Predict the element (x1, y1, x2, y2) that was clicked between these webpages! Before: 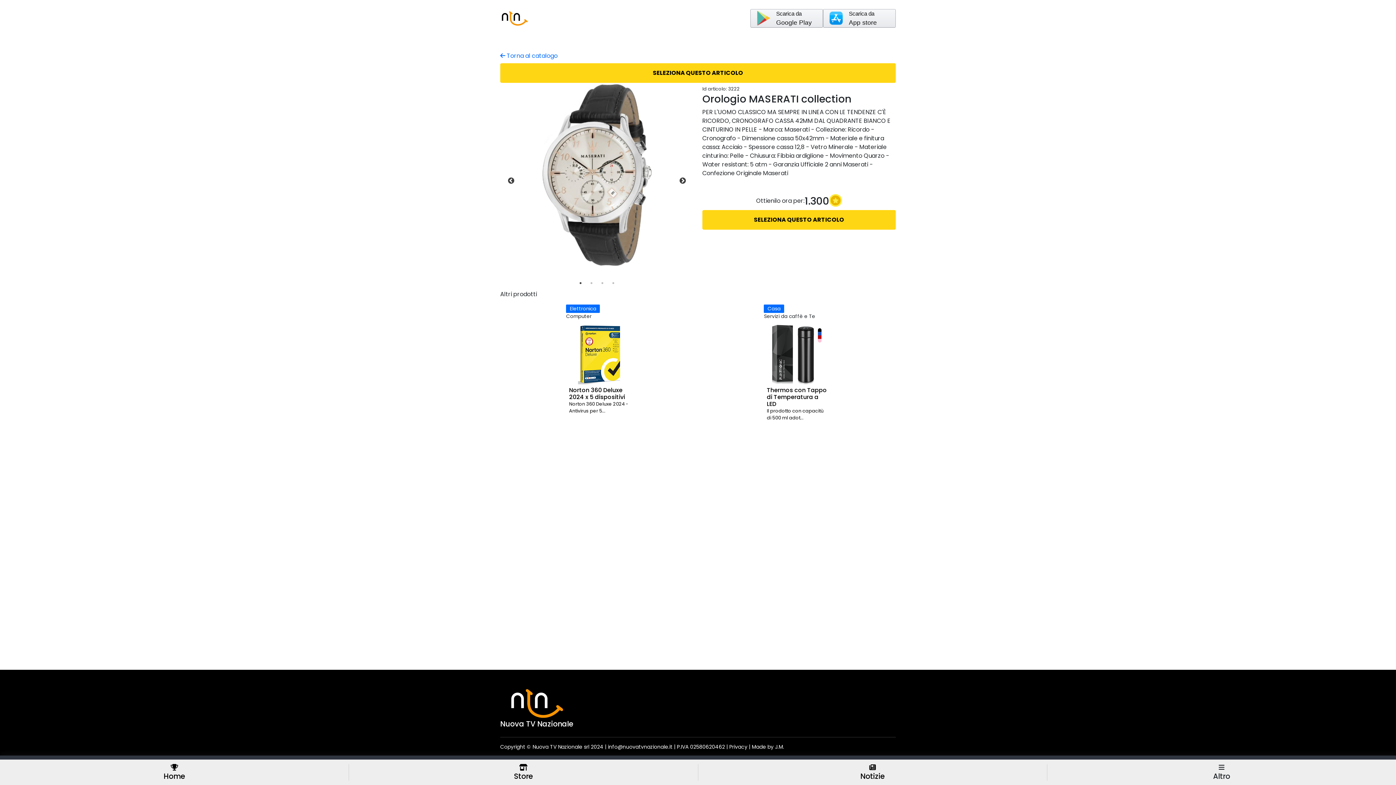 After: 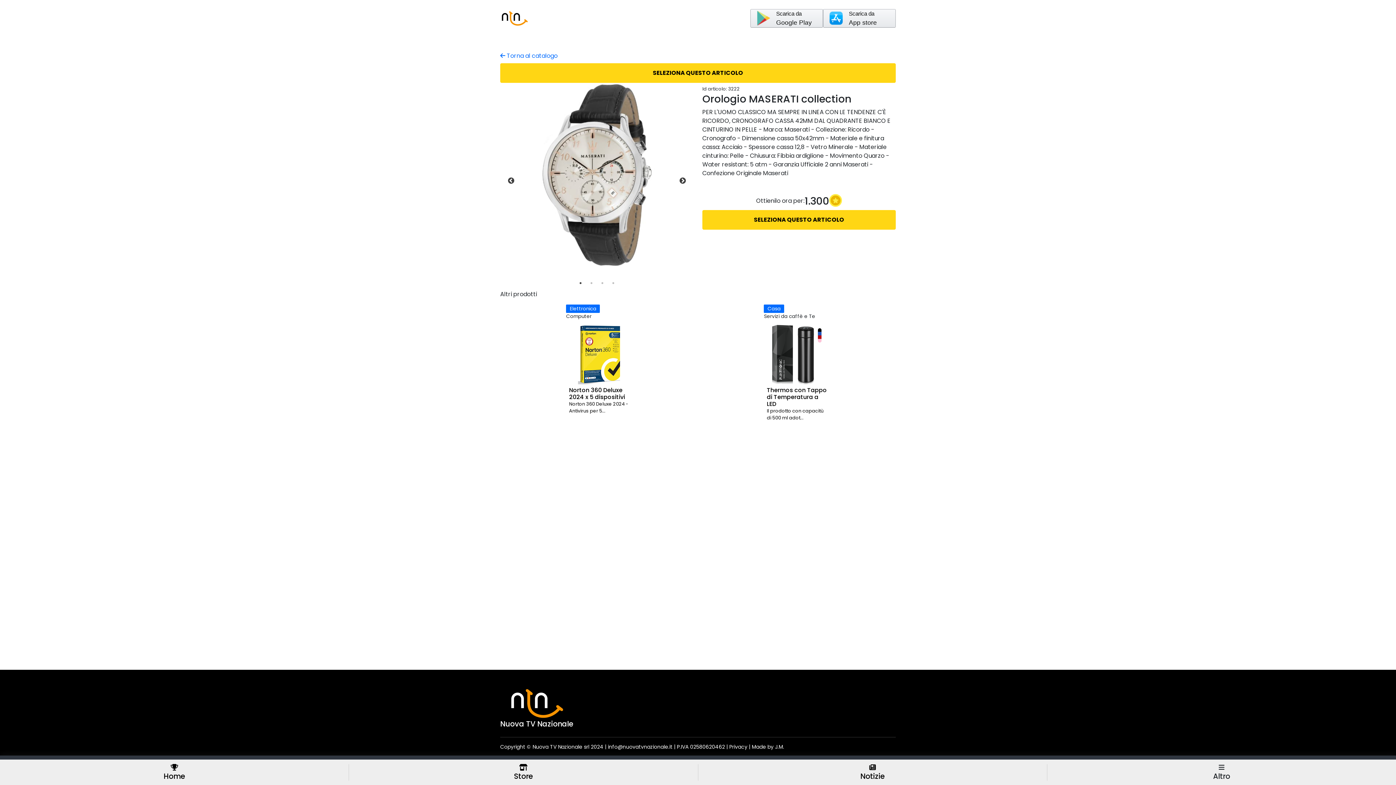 Action: bbox: (881, 703, 896, 713)